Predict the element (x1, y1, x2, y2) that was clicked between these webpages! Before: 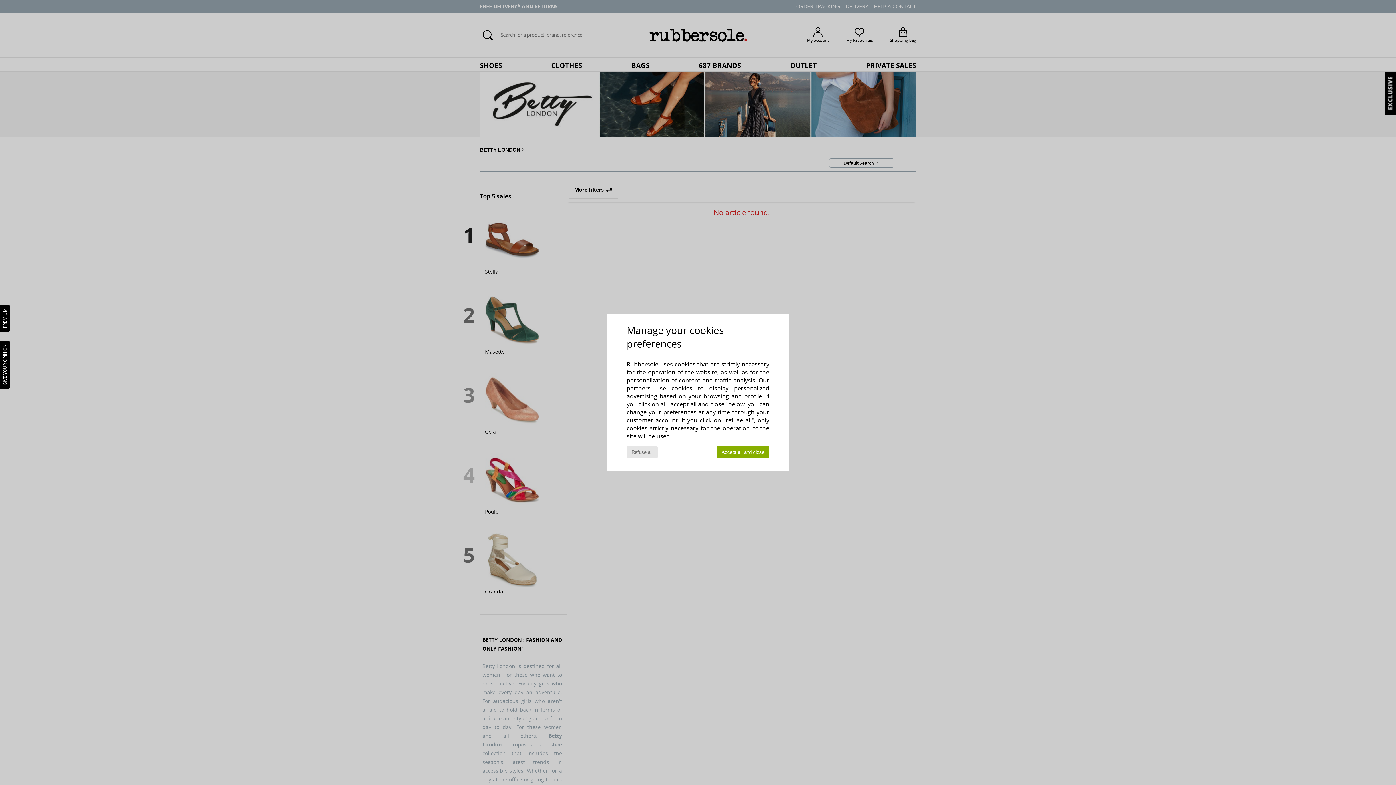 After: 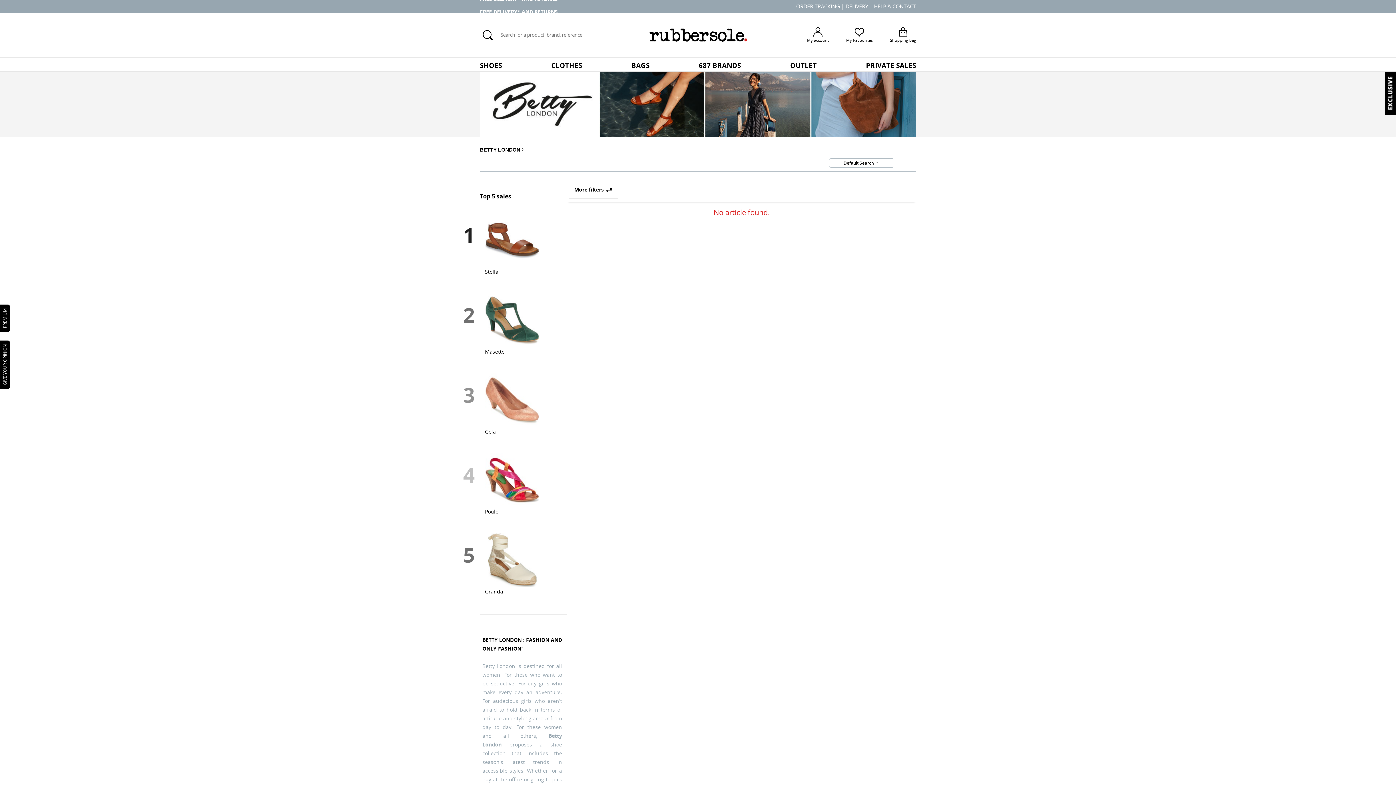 Action: bbox: (716, 446, 769, 458) label: Accept all and close